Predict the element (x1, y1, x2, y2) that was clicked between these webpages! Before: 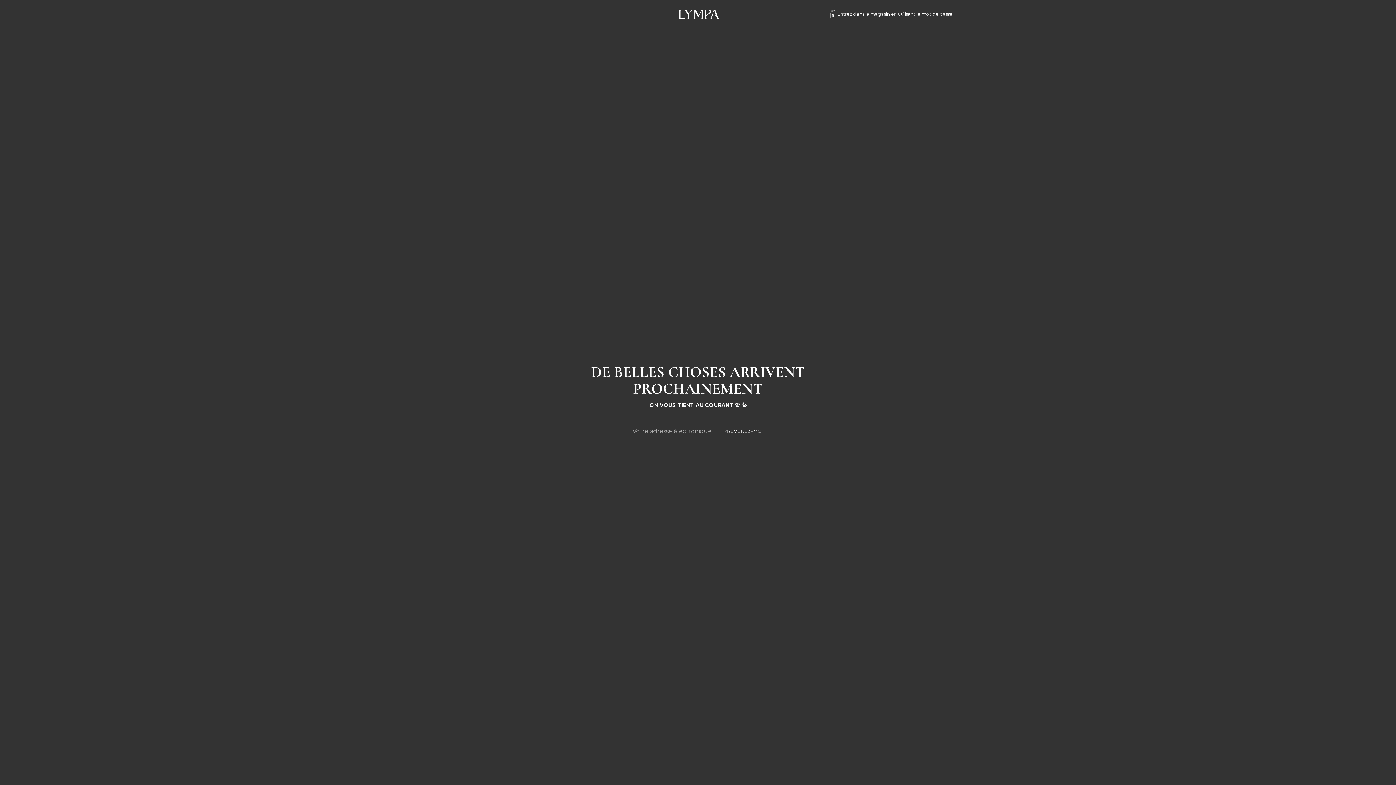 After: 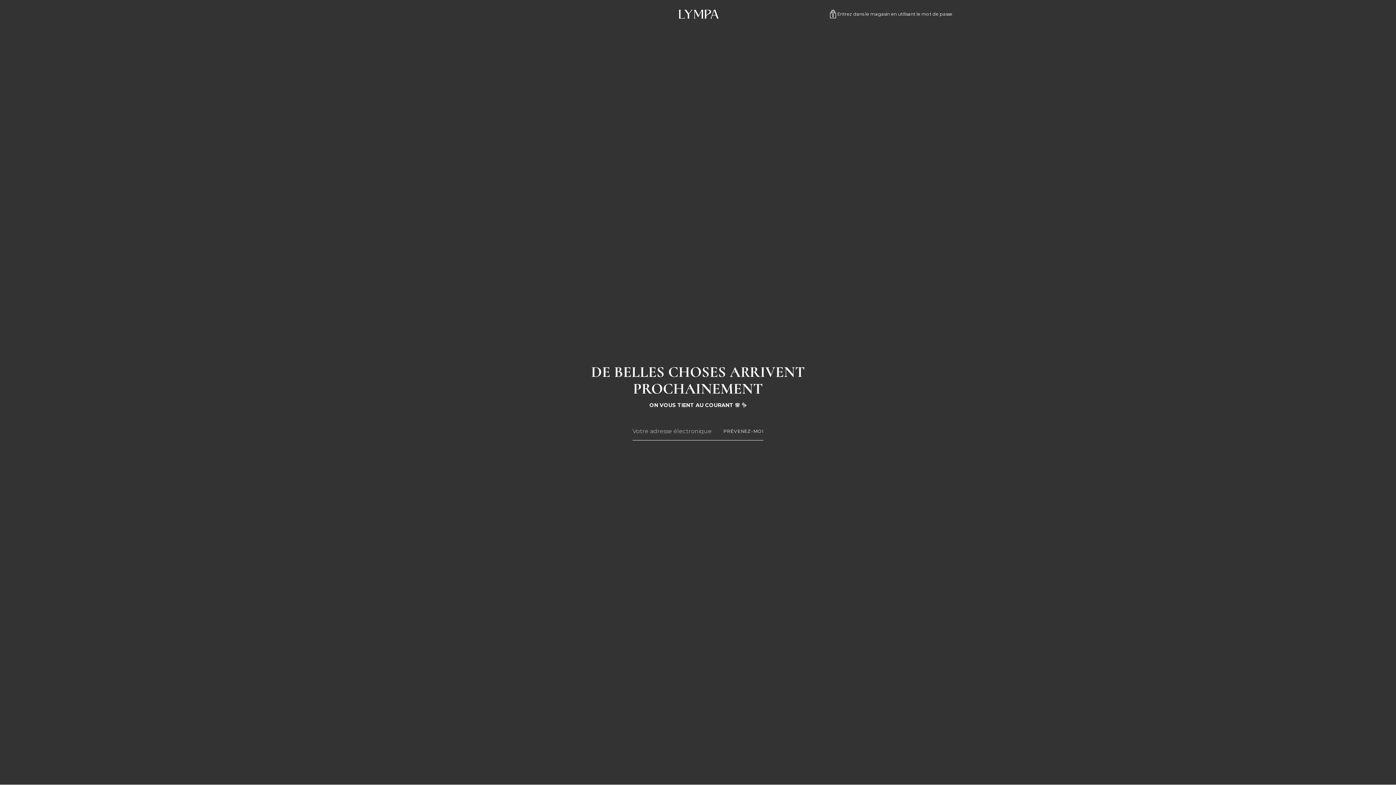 Action: label: Lympa bbox: (674, 7, 721, 20)